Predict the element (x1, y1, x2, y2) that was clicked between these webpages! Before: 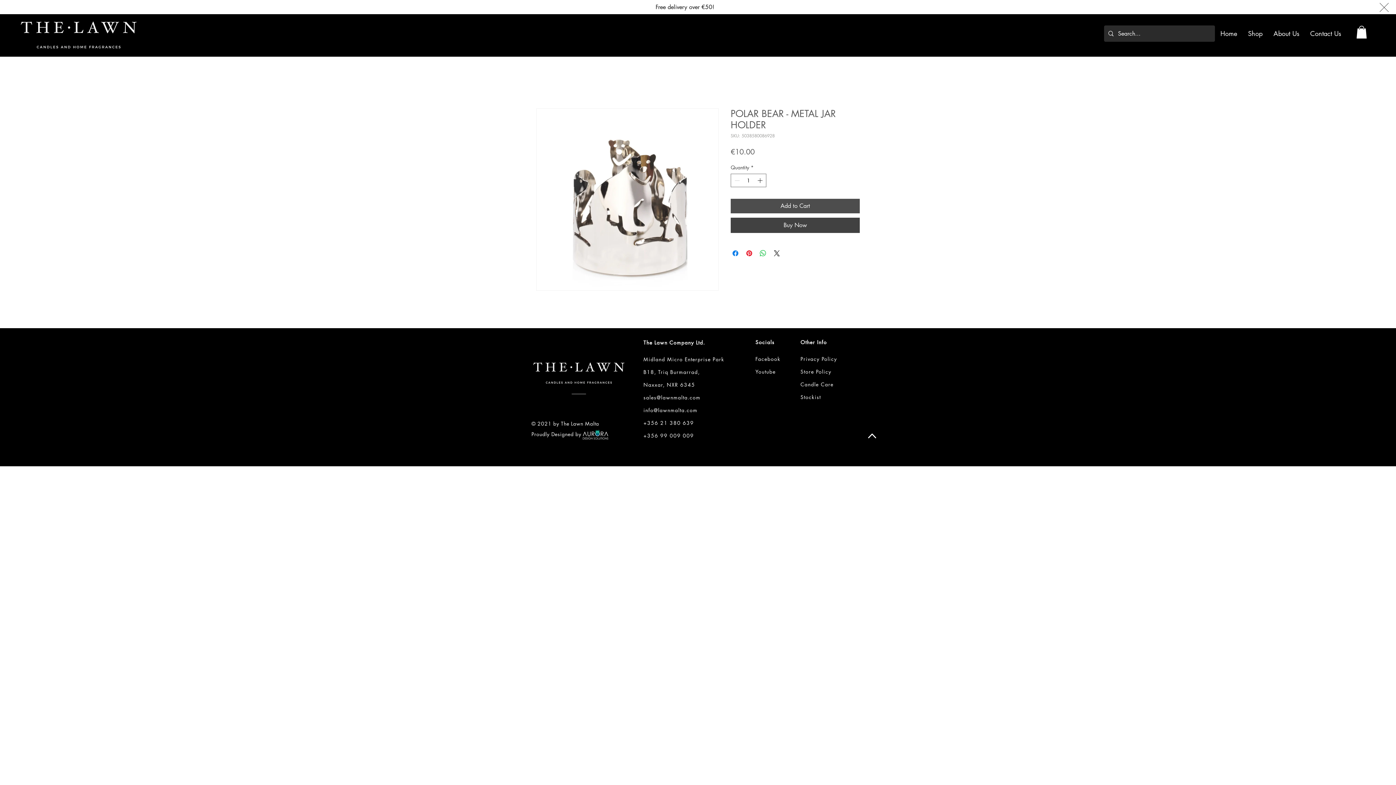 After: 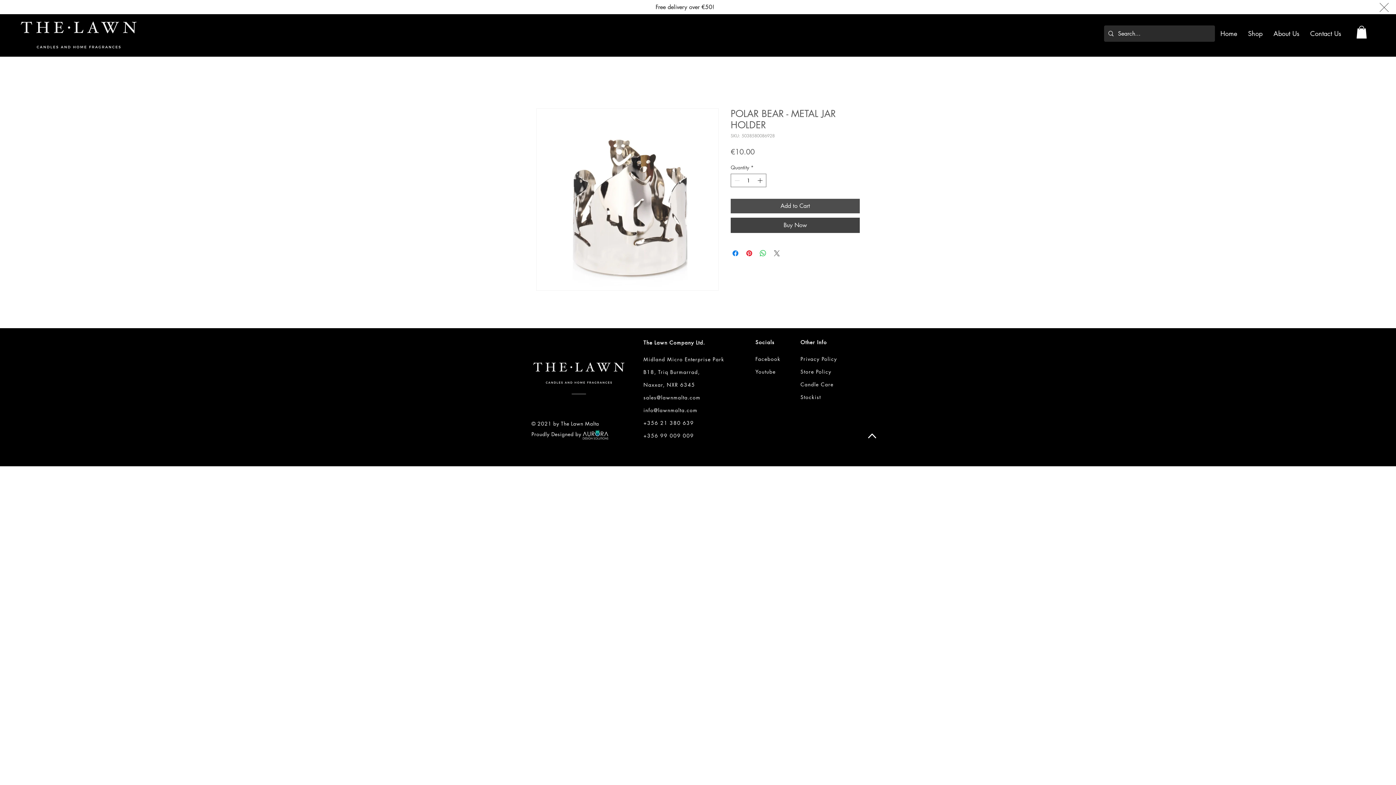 Action: bbox: (772, 248, 781, 257) label: Share on X